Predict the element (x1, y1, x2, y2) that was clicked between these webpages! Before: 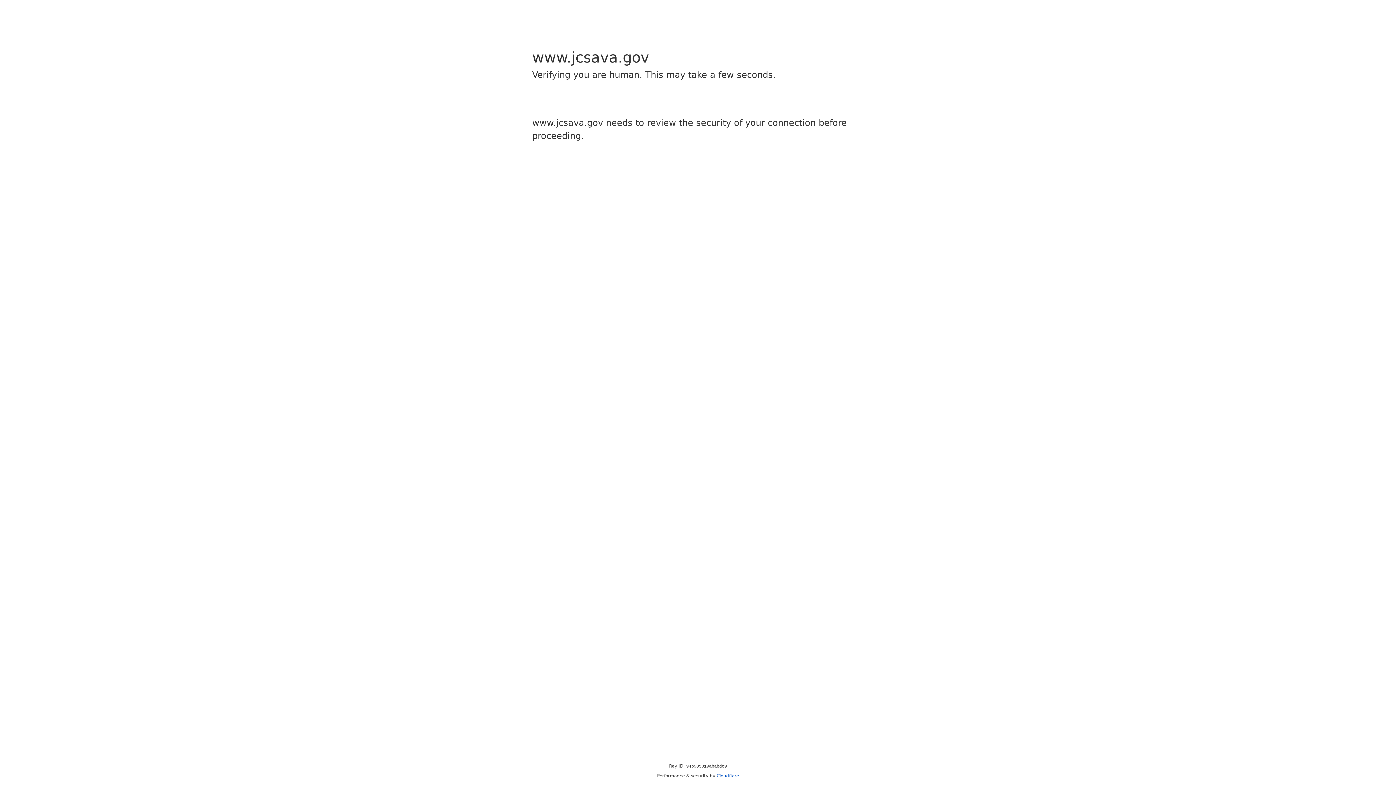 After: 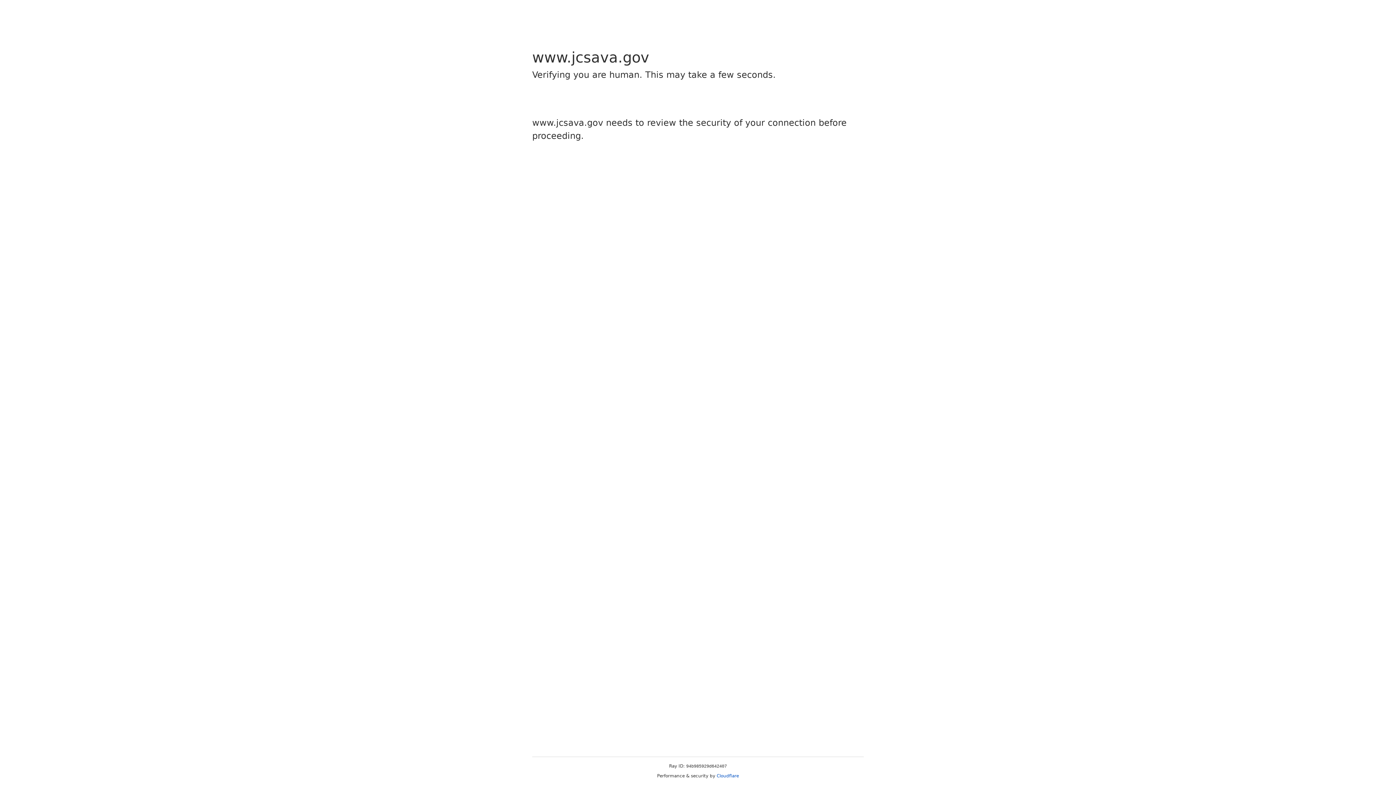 Action: bbox: (716, 773, 739, 778) label: Cloudflare